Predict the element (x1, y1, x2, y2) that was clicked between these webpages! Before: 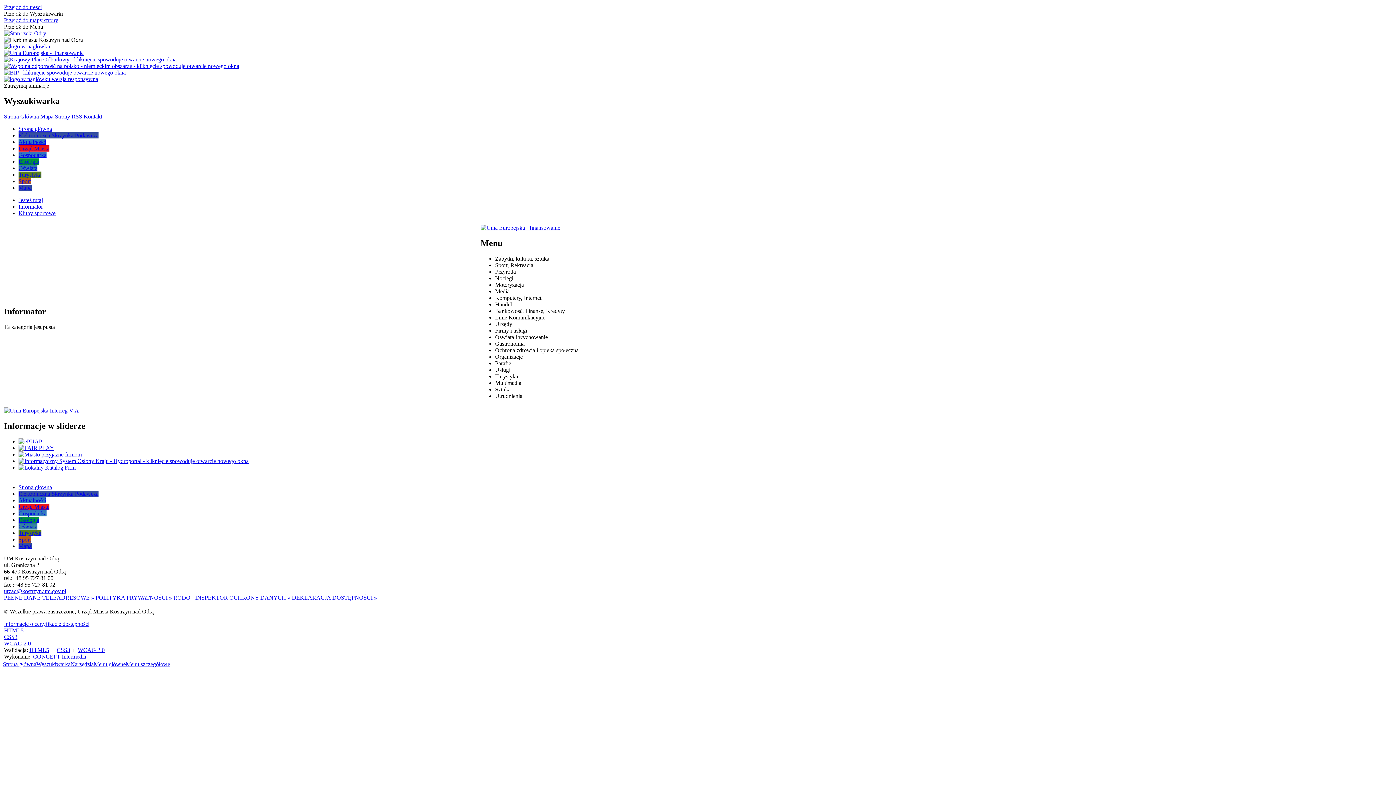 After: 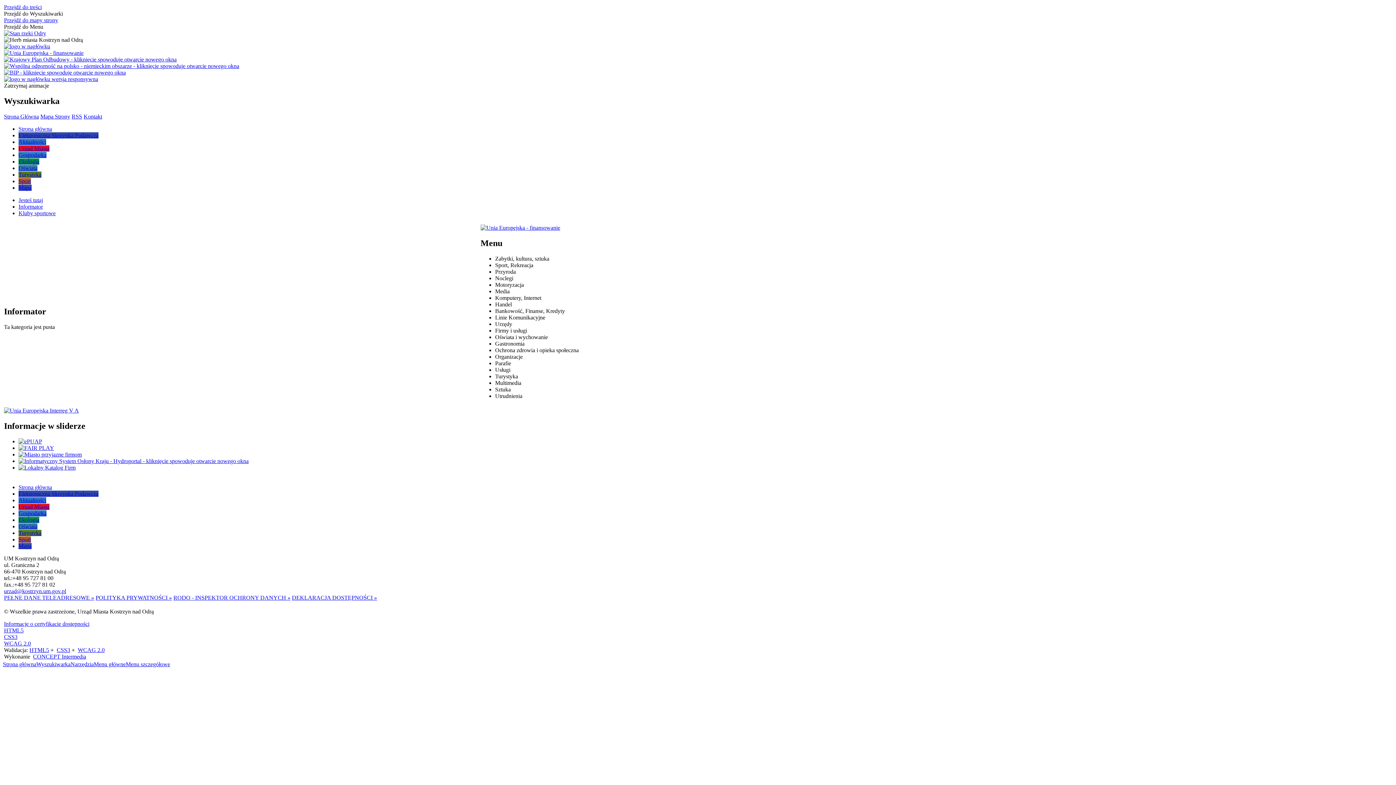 Action: bbox: (4, 640, 30, 646) label: WCAG 2.0